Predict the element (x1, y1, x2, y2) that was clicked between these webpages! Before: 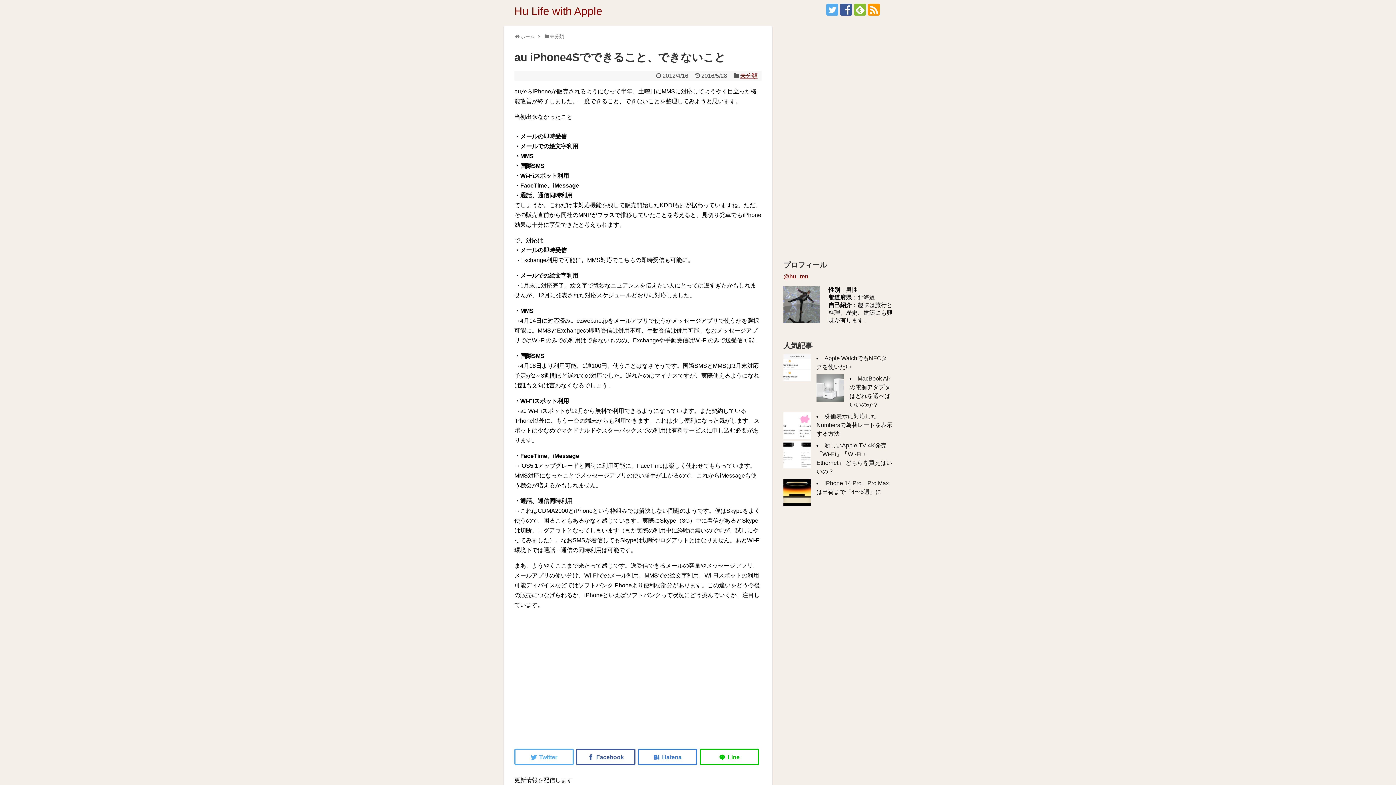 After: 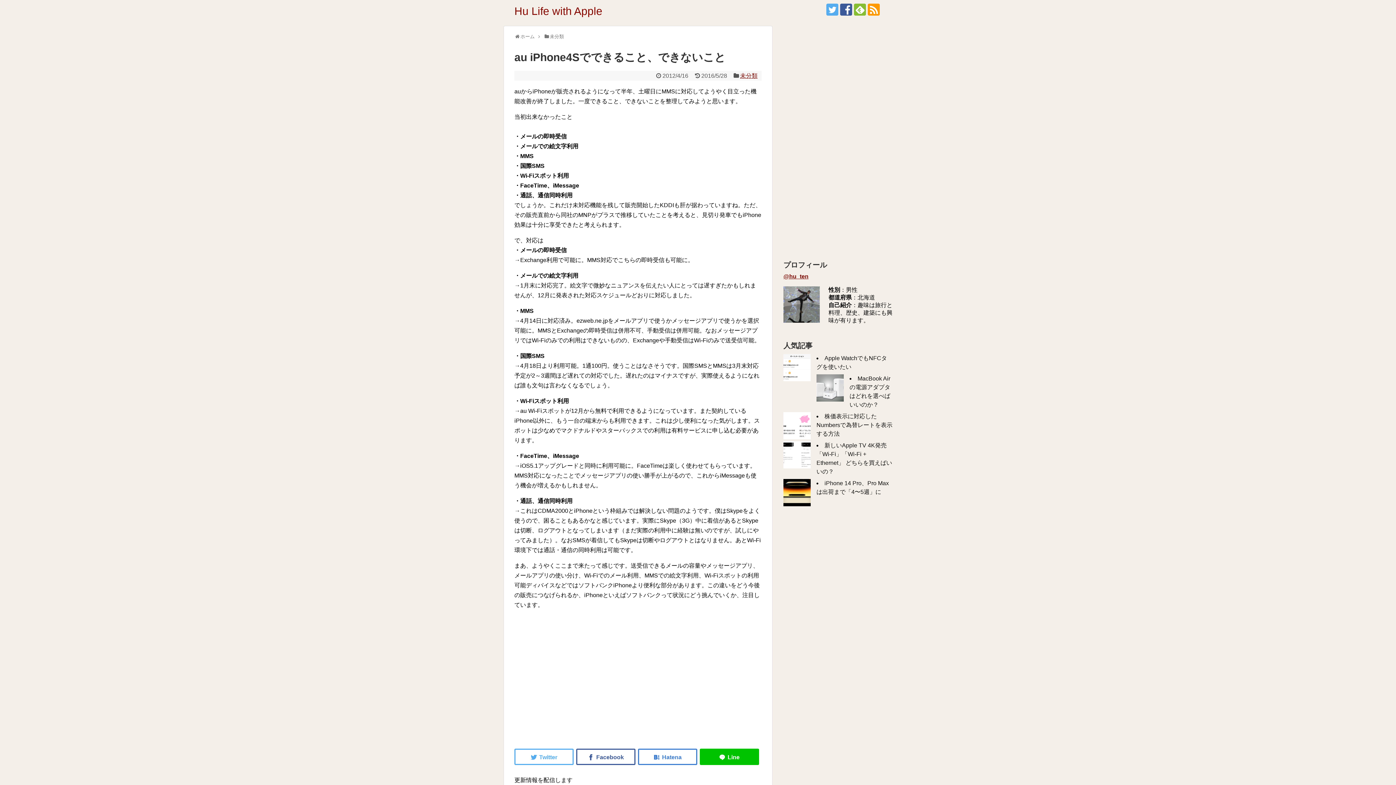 Action: bbox: (699, 749, 759, 765)